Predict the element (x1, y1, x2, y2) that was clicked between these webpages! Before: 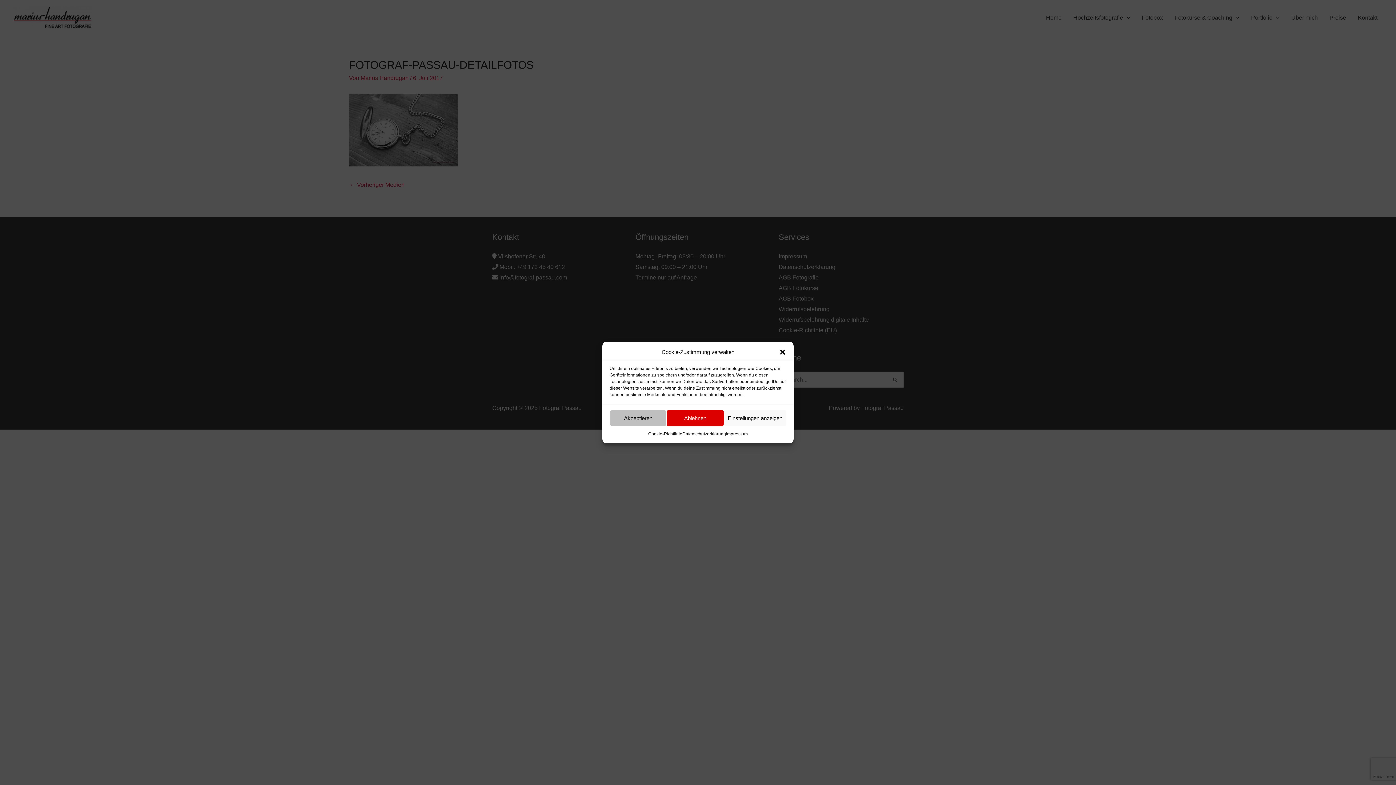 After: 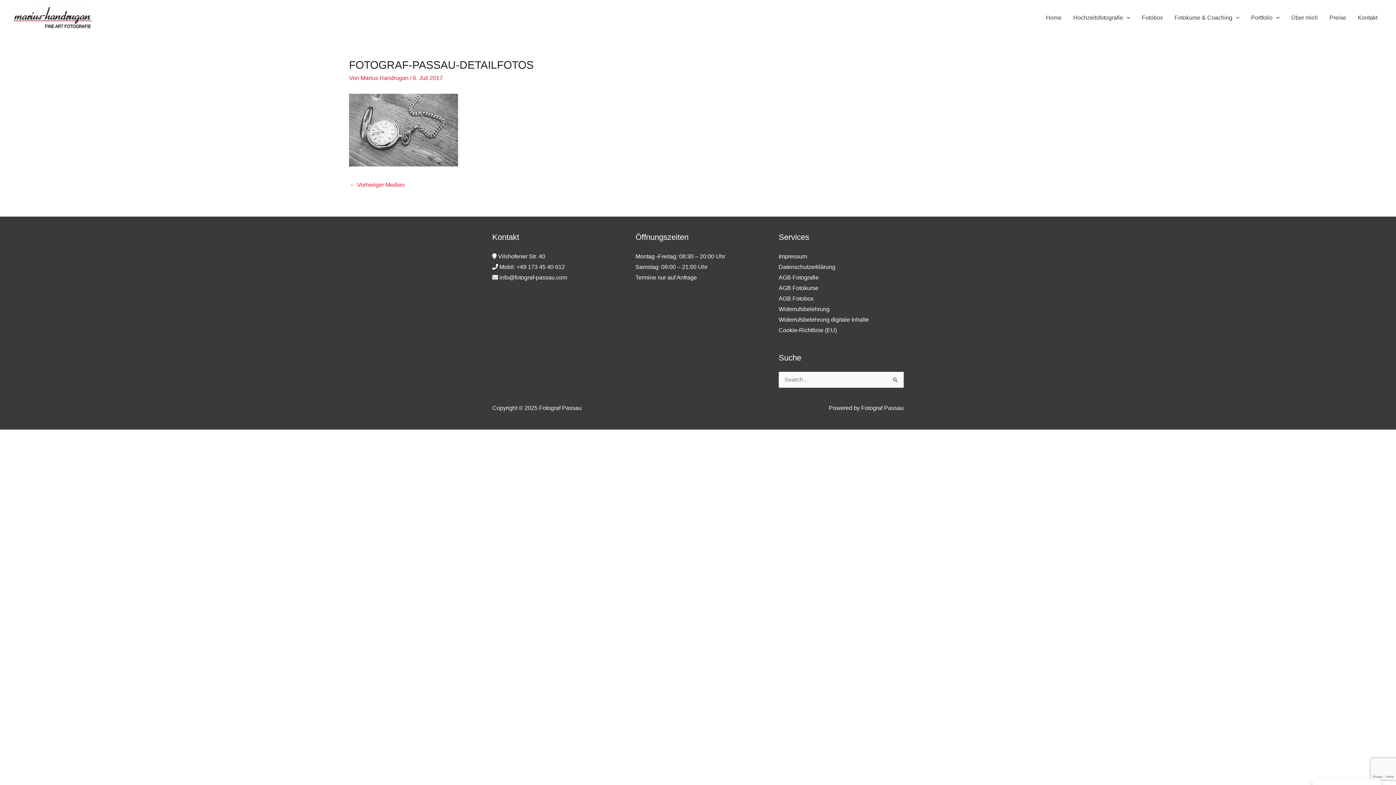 Action: bbox: (666, 410, 723, 426) label: Ablehnen